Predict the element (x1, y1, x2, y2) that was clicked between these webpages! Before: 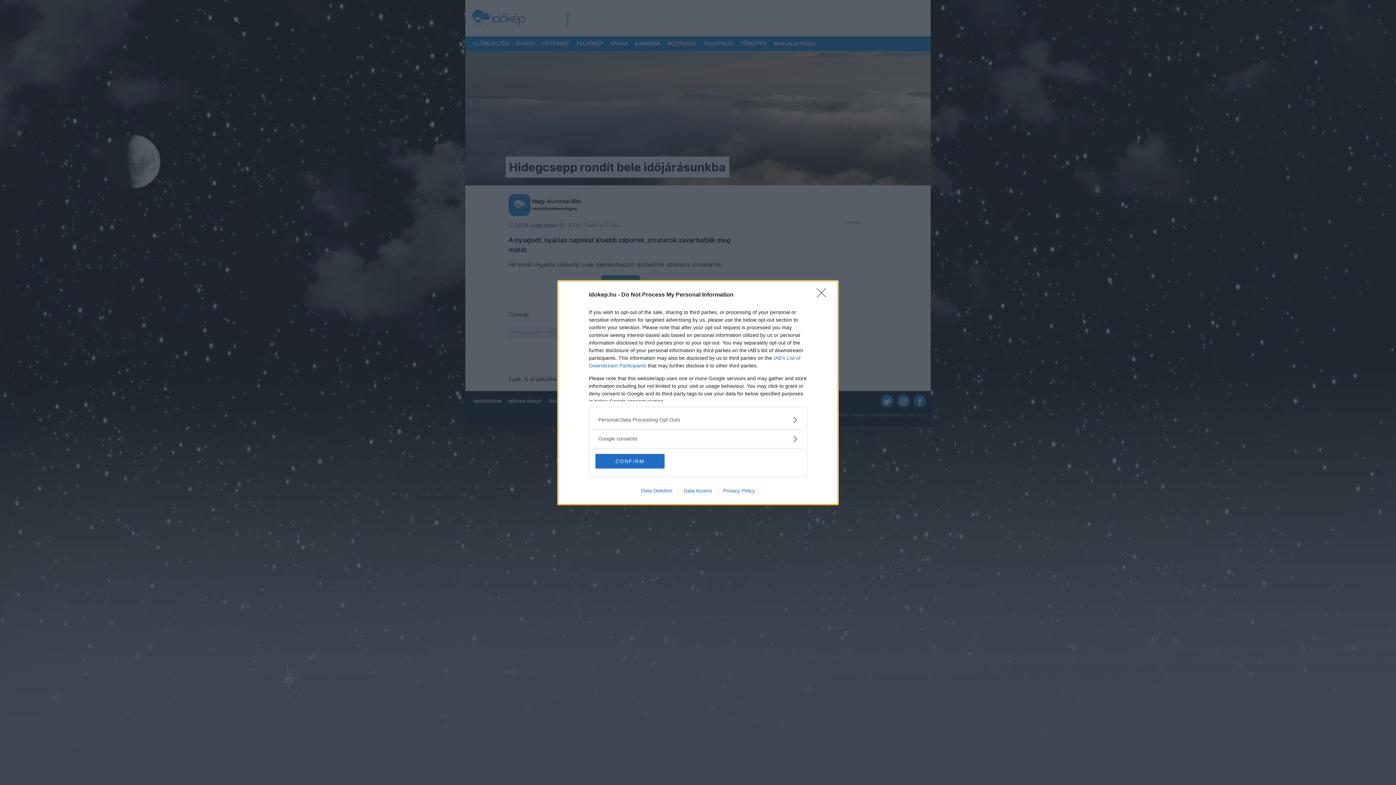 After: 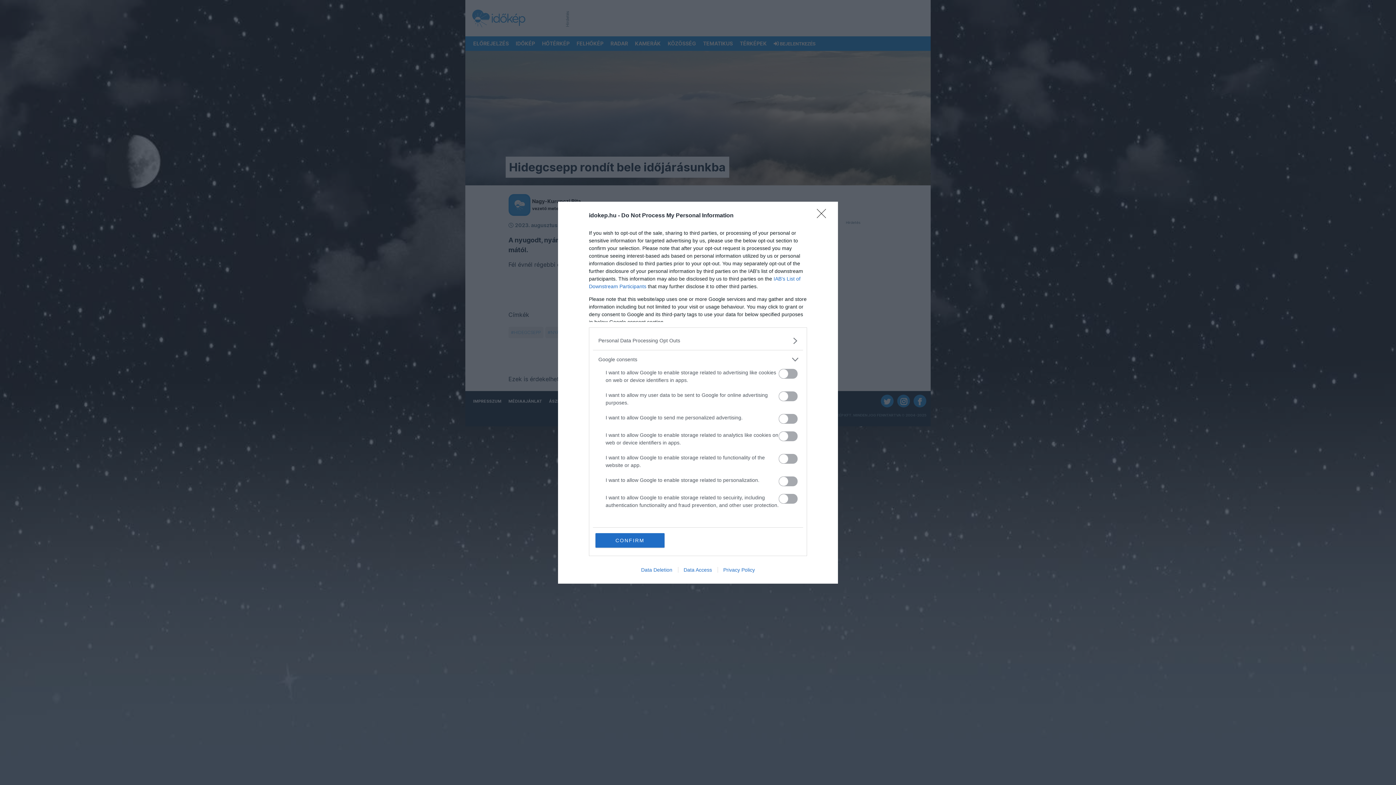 Action: bbox: (598, 435, 797, 442) label: Google consents